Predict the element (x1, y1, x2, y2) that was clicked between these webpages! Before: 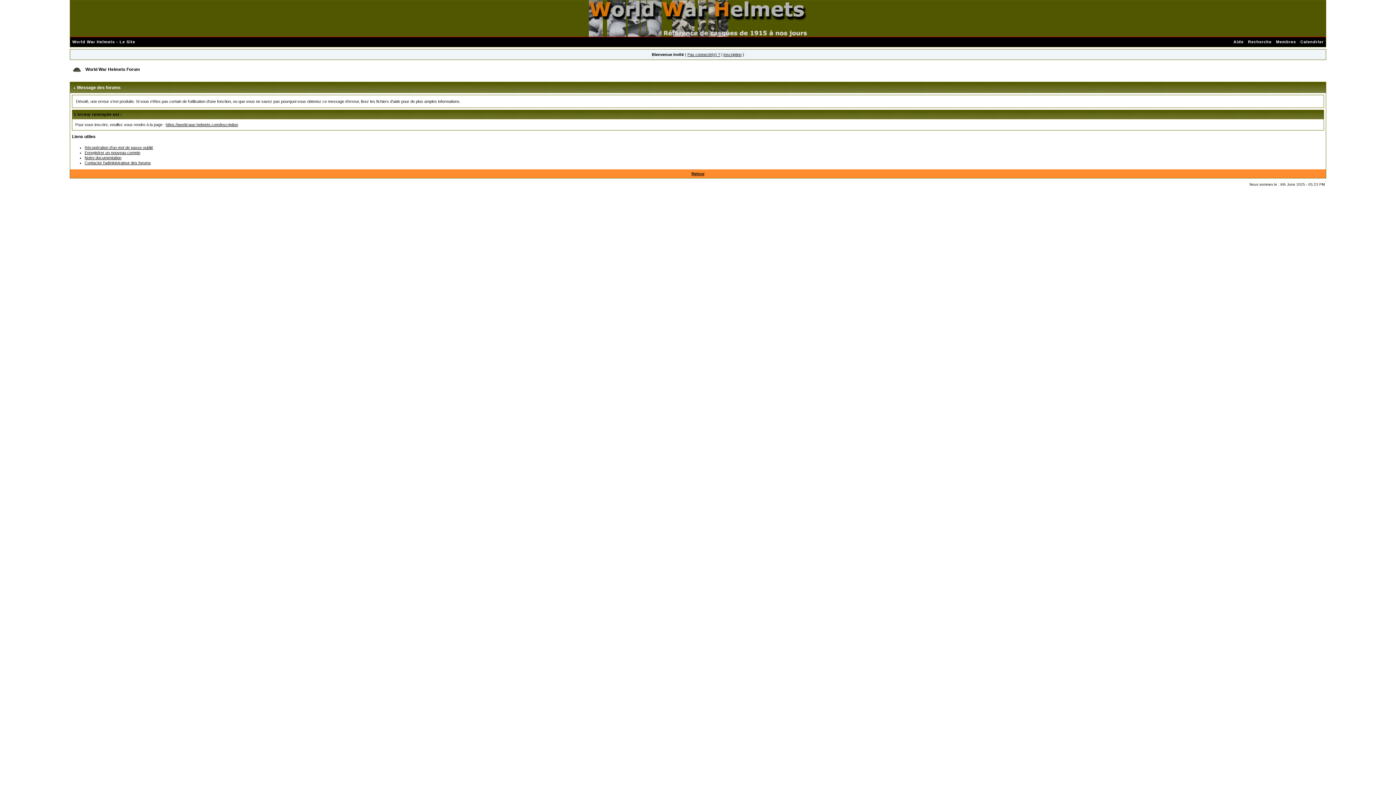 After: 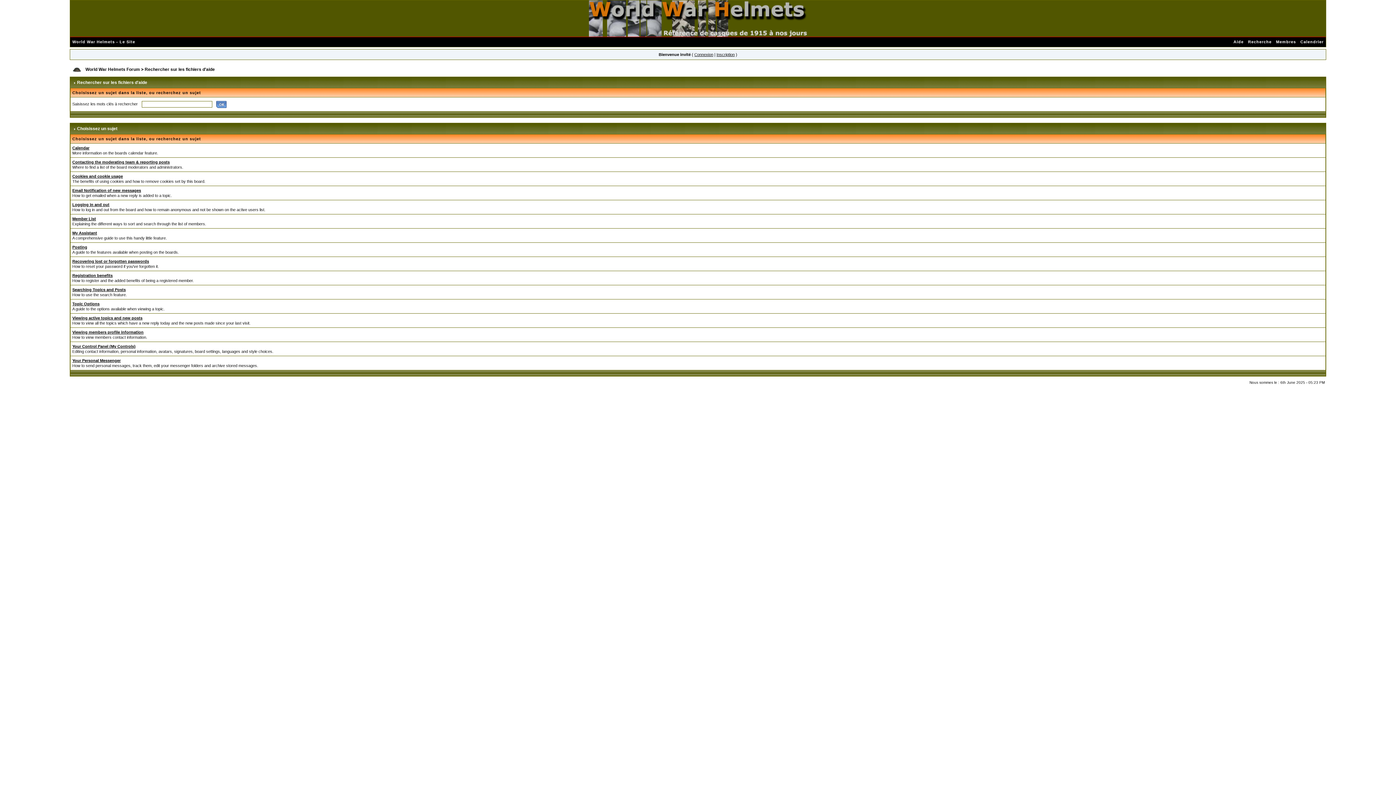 Action: label: Notre documentation bbox: (84, 155, 121, 160)